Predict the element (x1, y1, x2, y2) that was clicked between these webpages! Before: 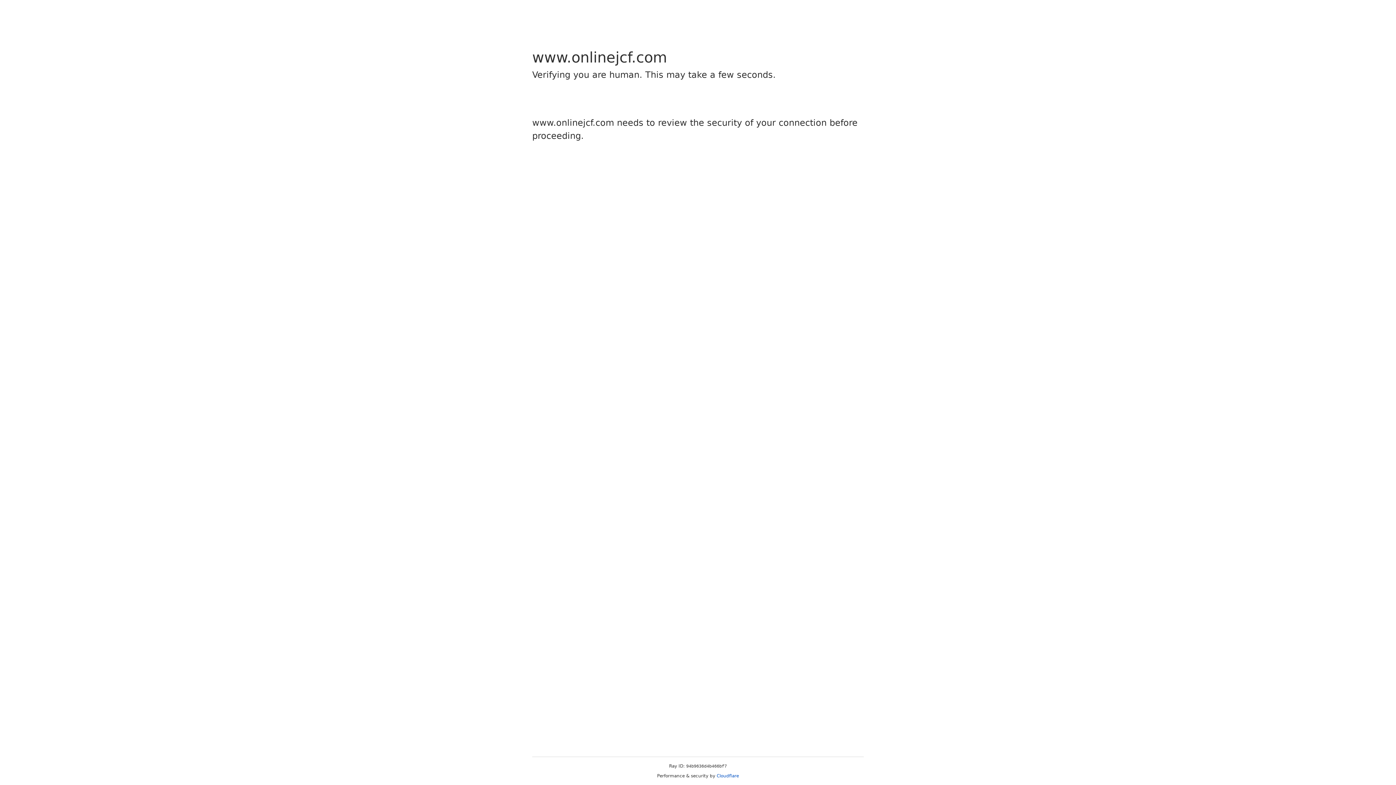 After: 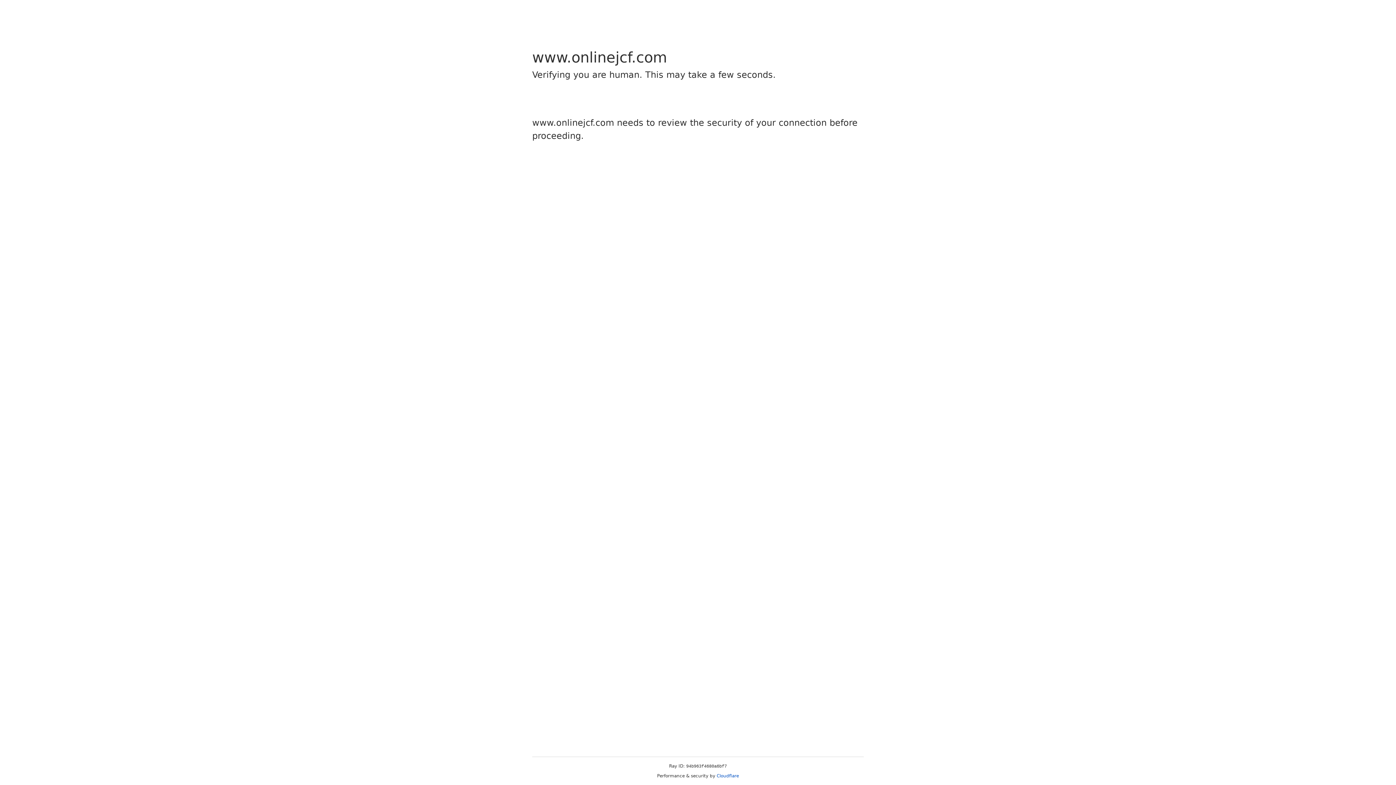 Action: label: Cloudflare bbox: (716, 773, 739, 778)